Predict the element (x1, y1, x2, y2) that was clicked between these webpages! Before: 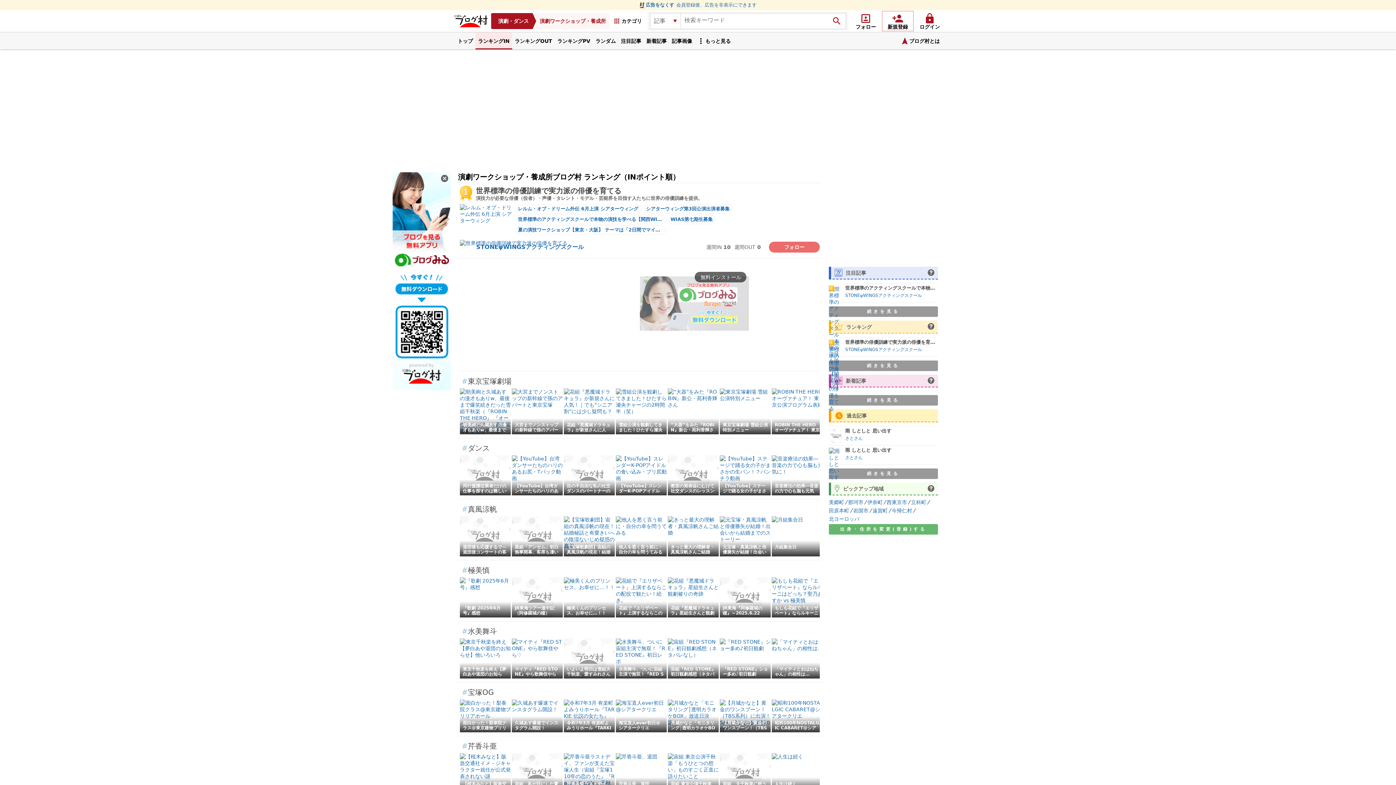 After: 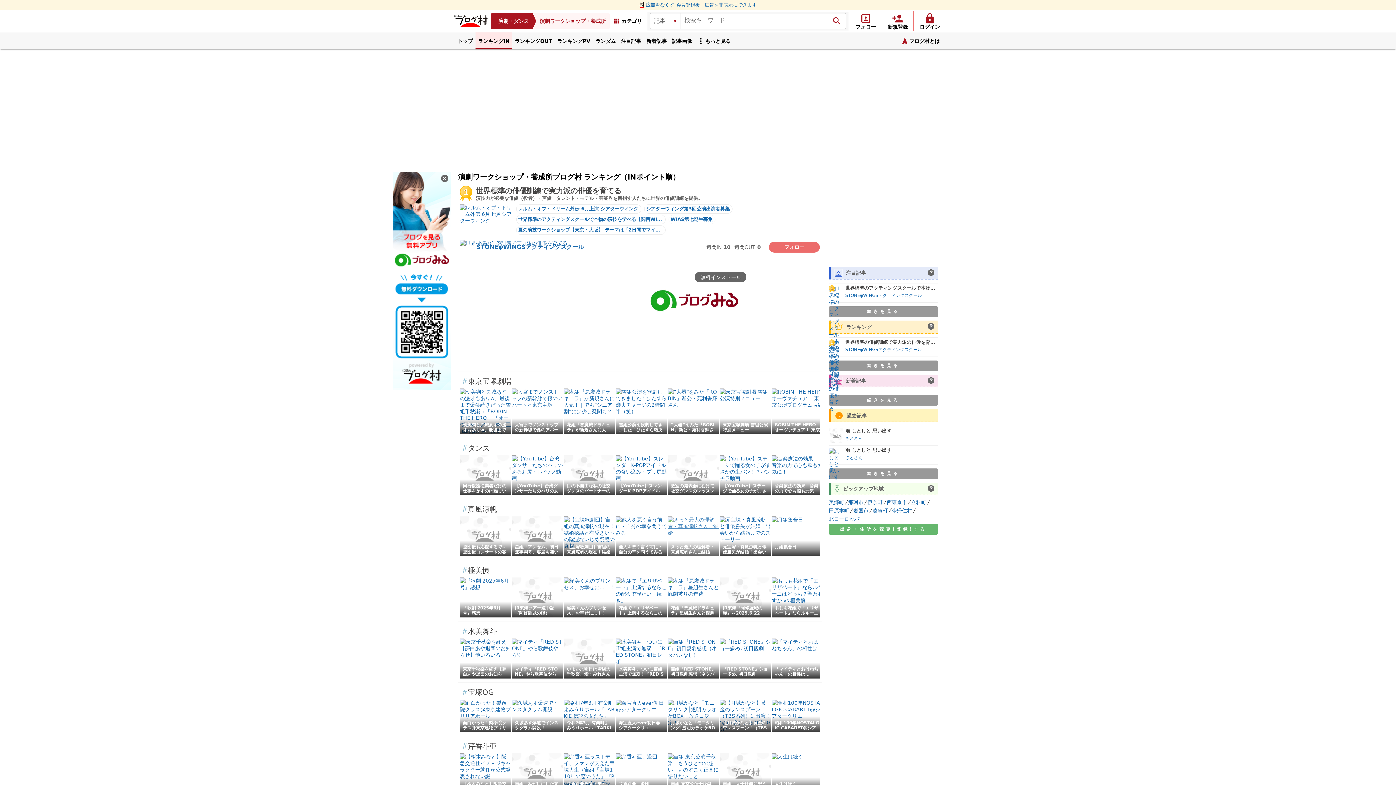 Action: bbox: (668, 530, 718, 536) label: きっと最大の理解者・真風涼帆さんご結婚